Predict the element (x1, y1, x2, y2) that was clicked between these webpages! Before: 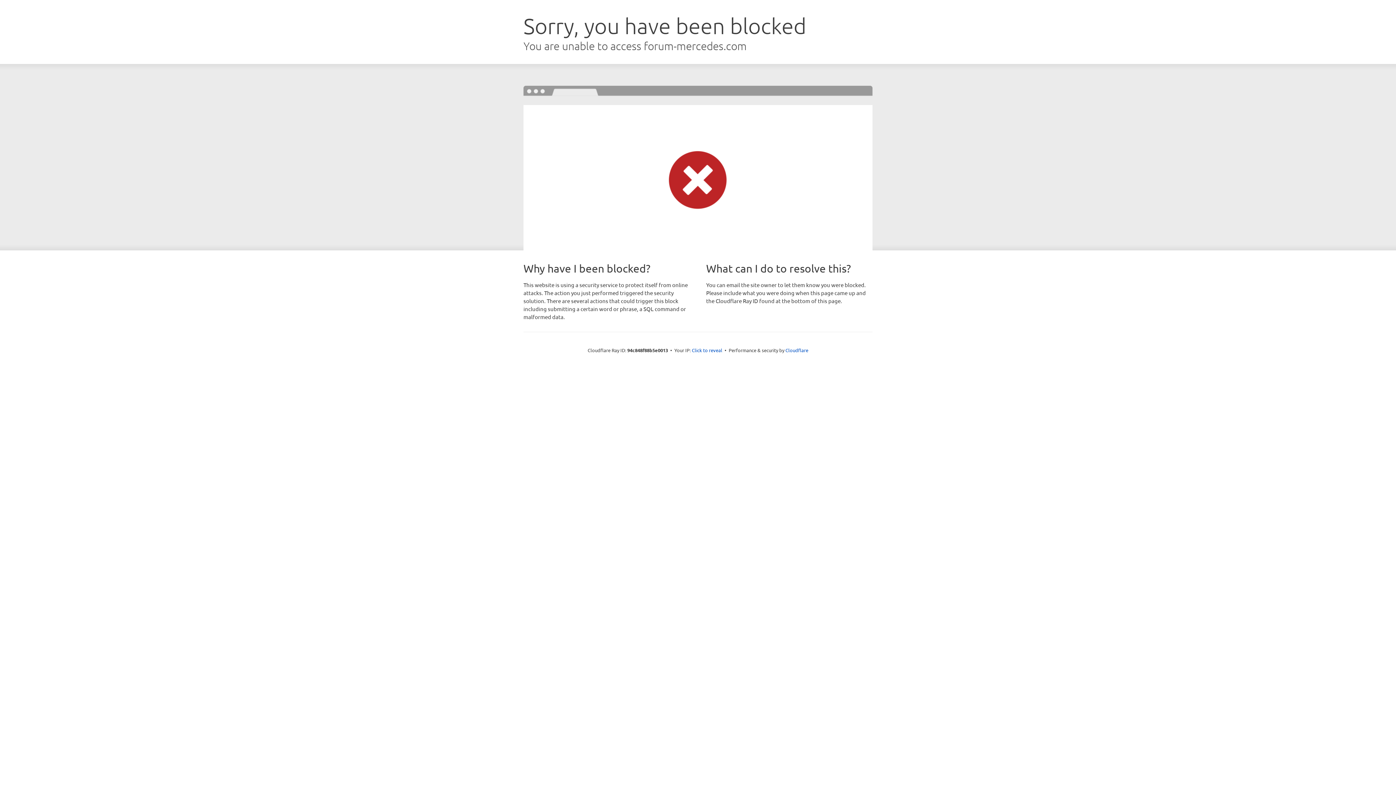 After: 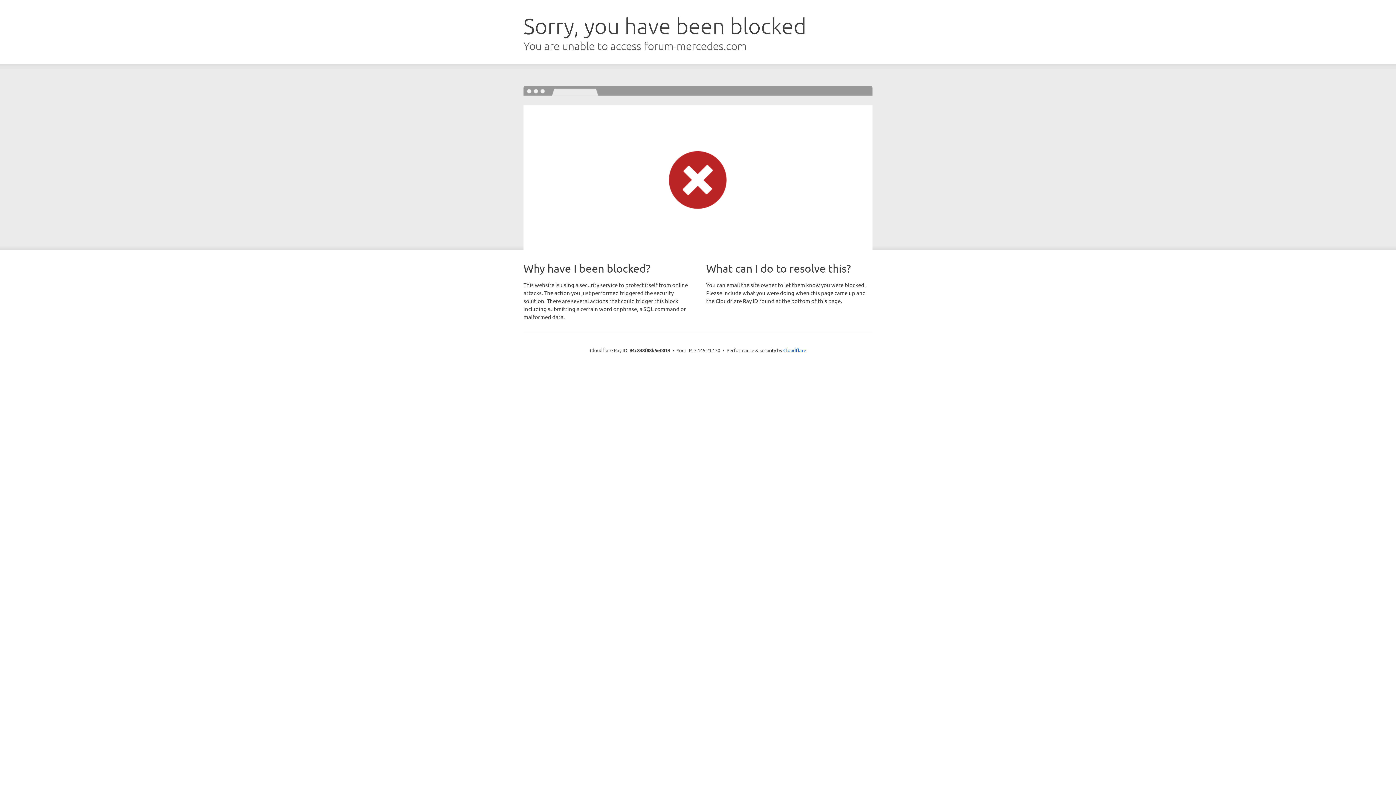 Action: label: Click to reveal bbox: (692, 346, 722, 353)